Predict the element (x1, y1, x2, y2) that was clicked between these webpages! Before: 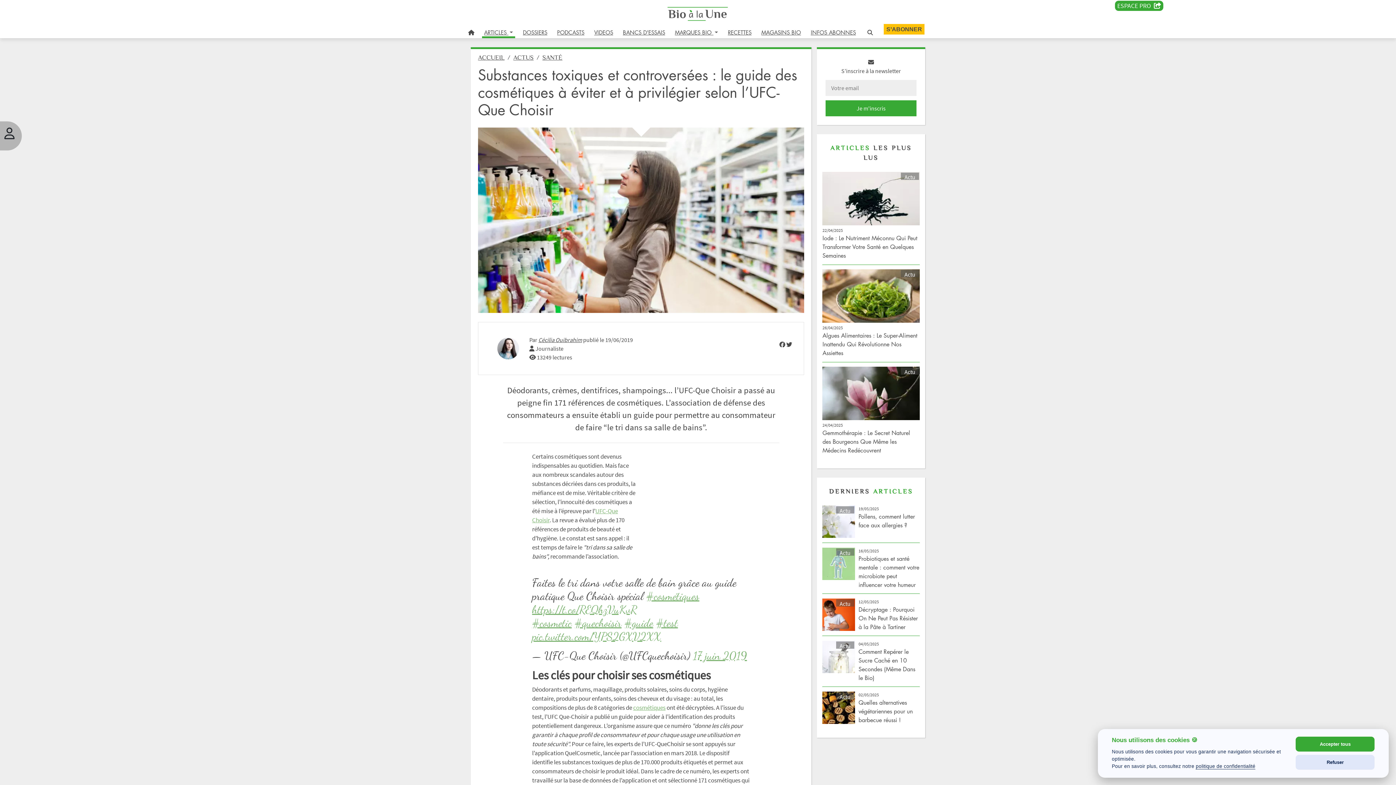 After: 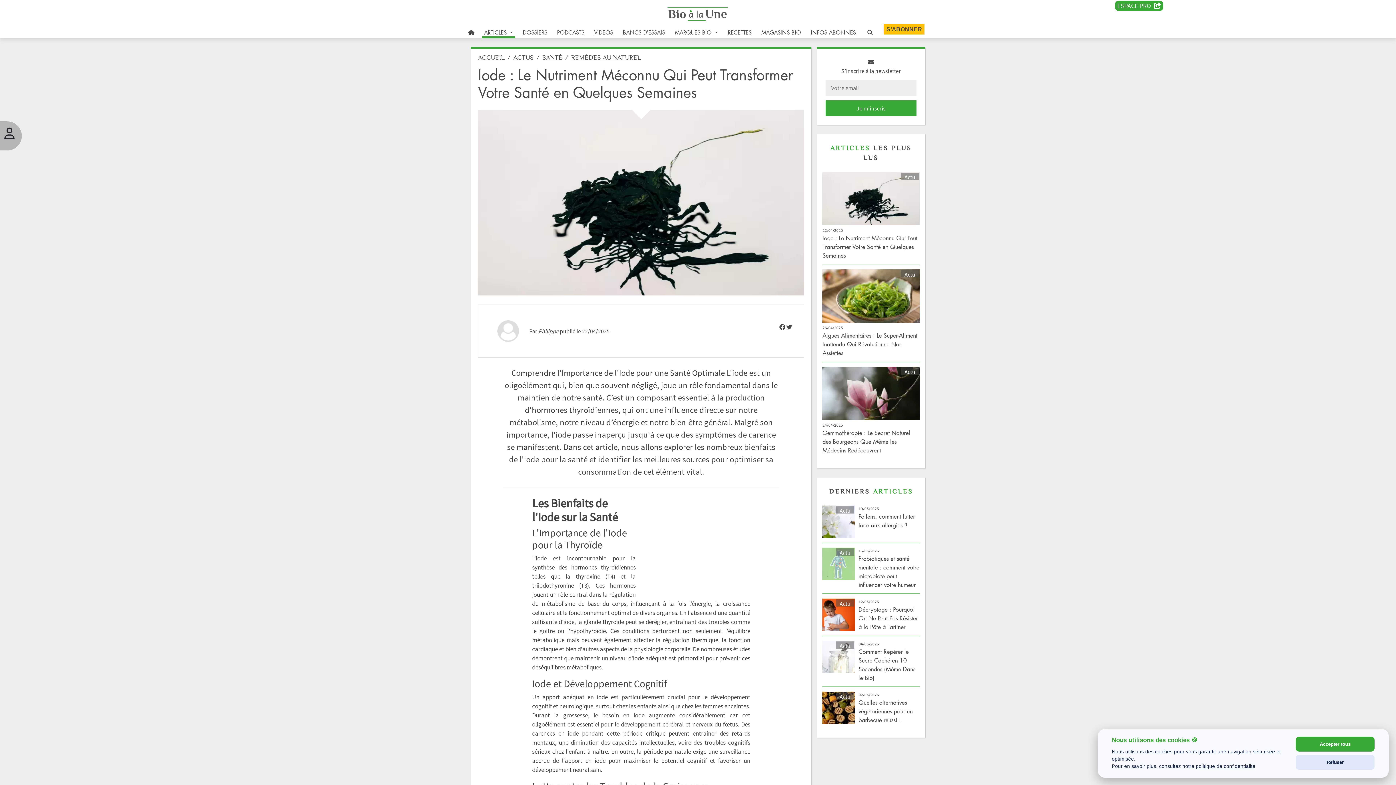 Action: bbox: (822, 172, 919, 225)